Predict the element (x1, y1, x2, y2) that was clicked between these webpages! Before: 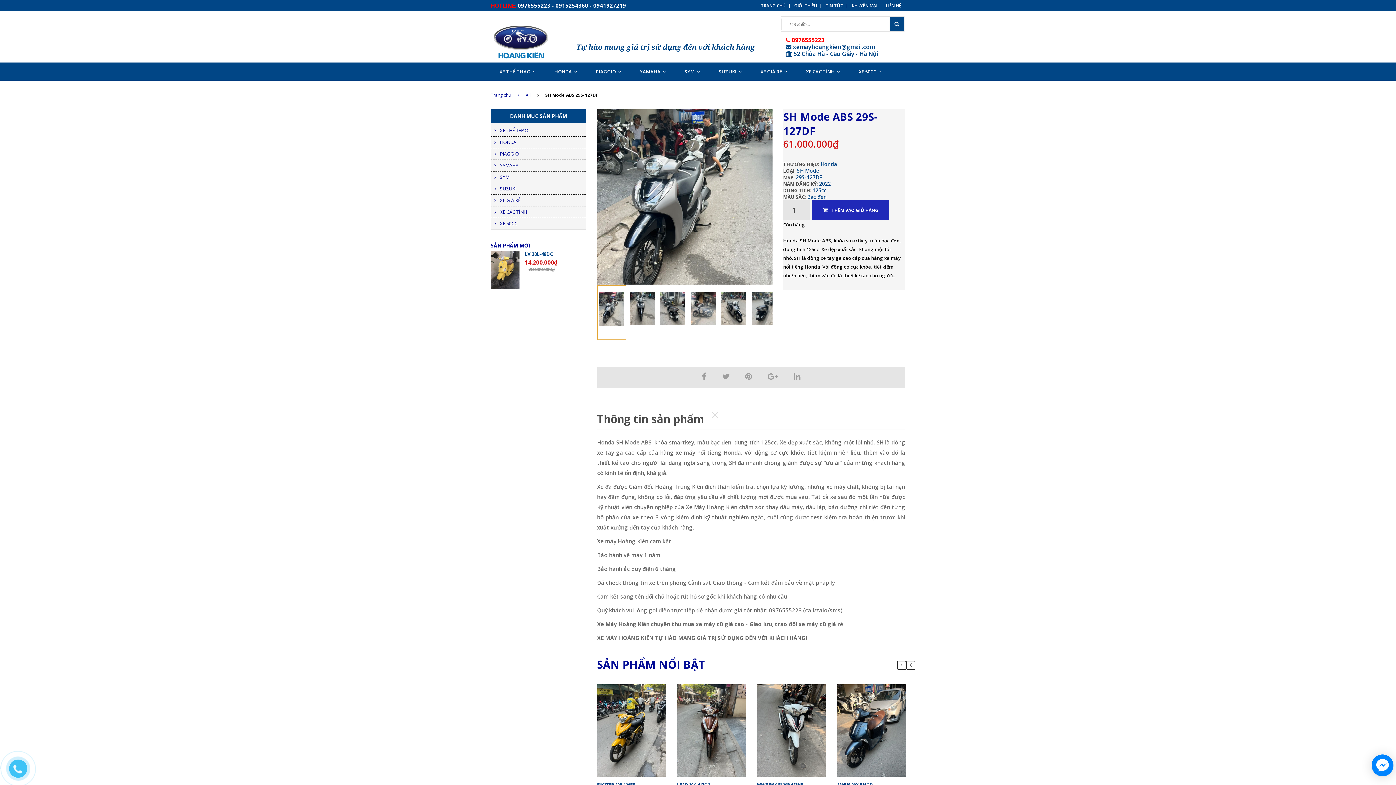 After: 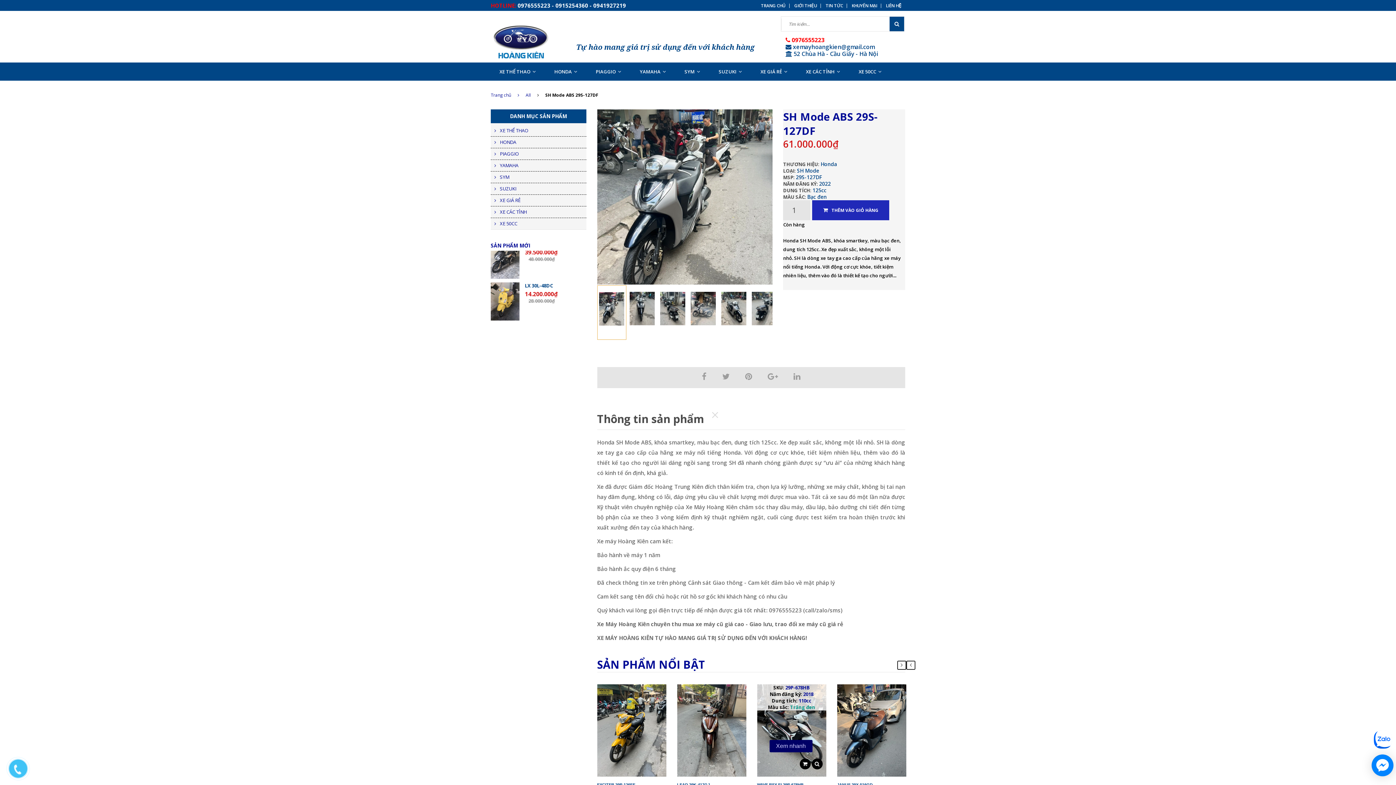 Action: label: Trắng đen bbox: (790, 704, 815, 711)